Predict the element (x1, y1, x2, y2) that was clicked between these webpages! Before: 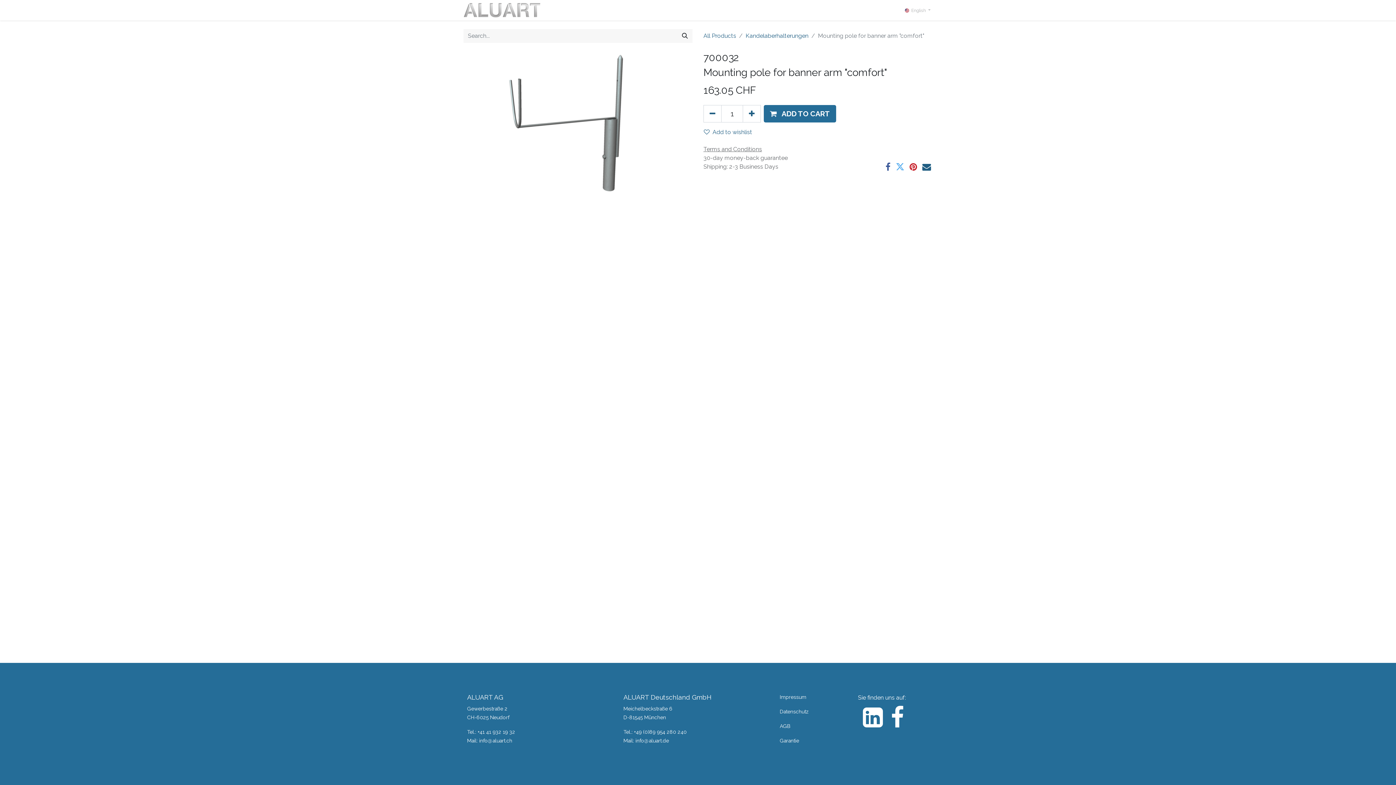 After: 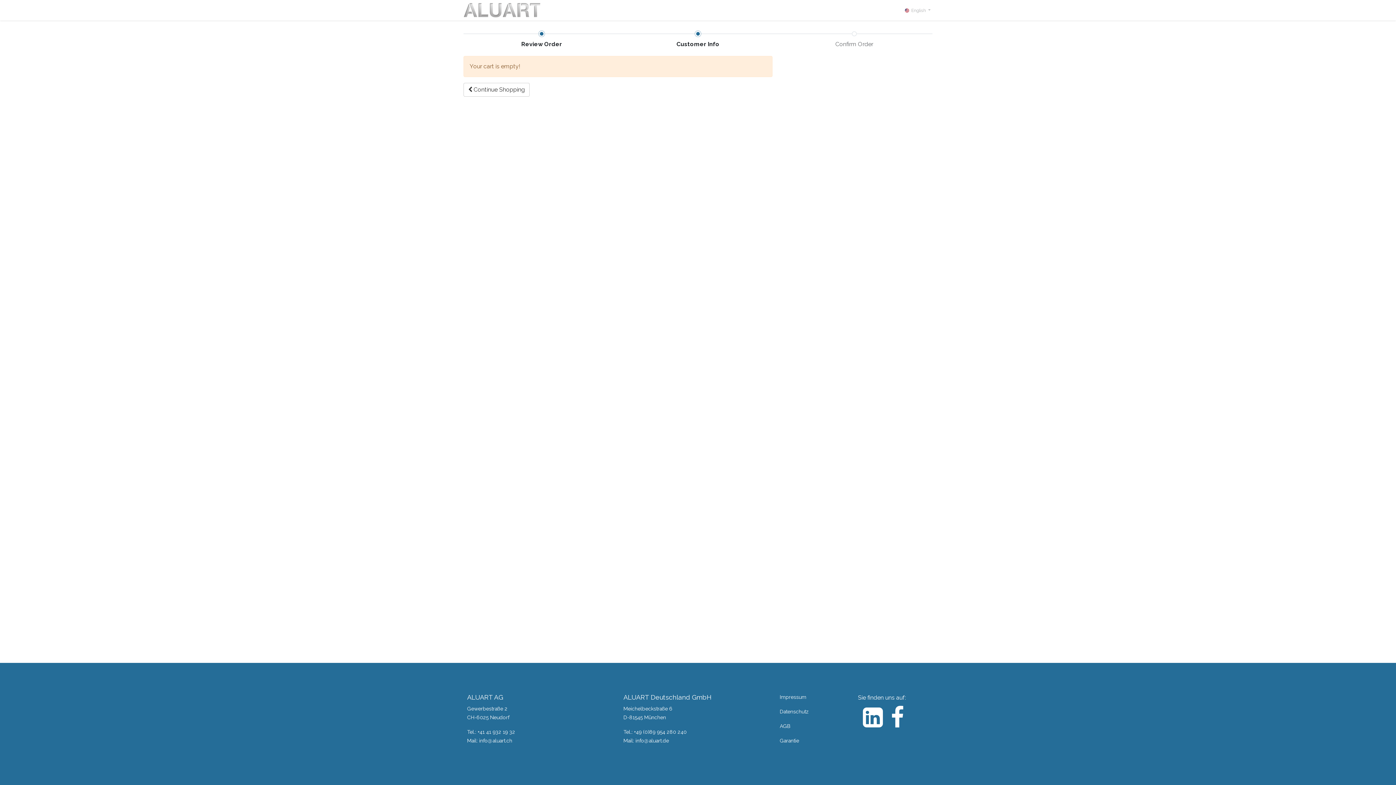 Action: label:  0 bbox: (682, 2, 701, 17)